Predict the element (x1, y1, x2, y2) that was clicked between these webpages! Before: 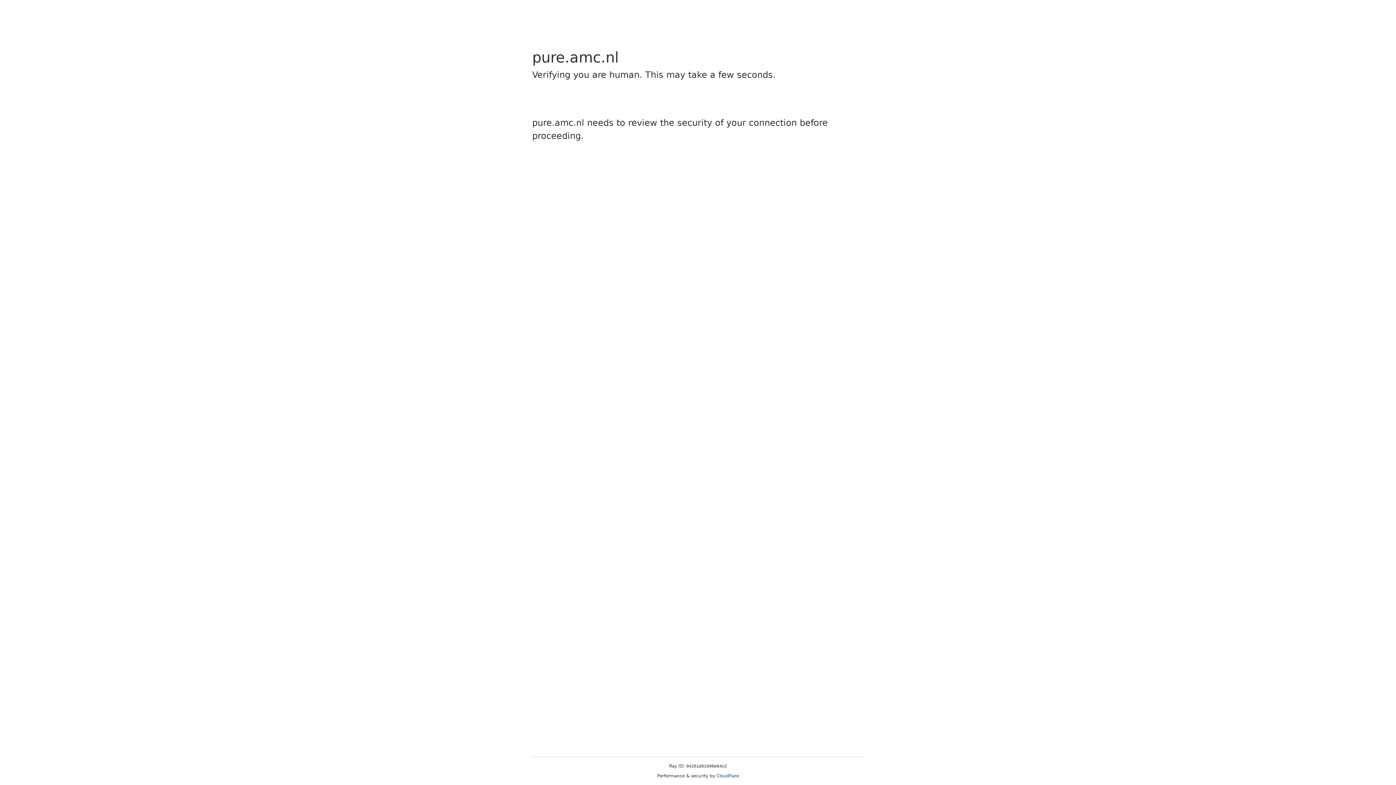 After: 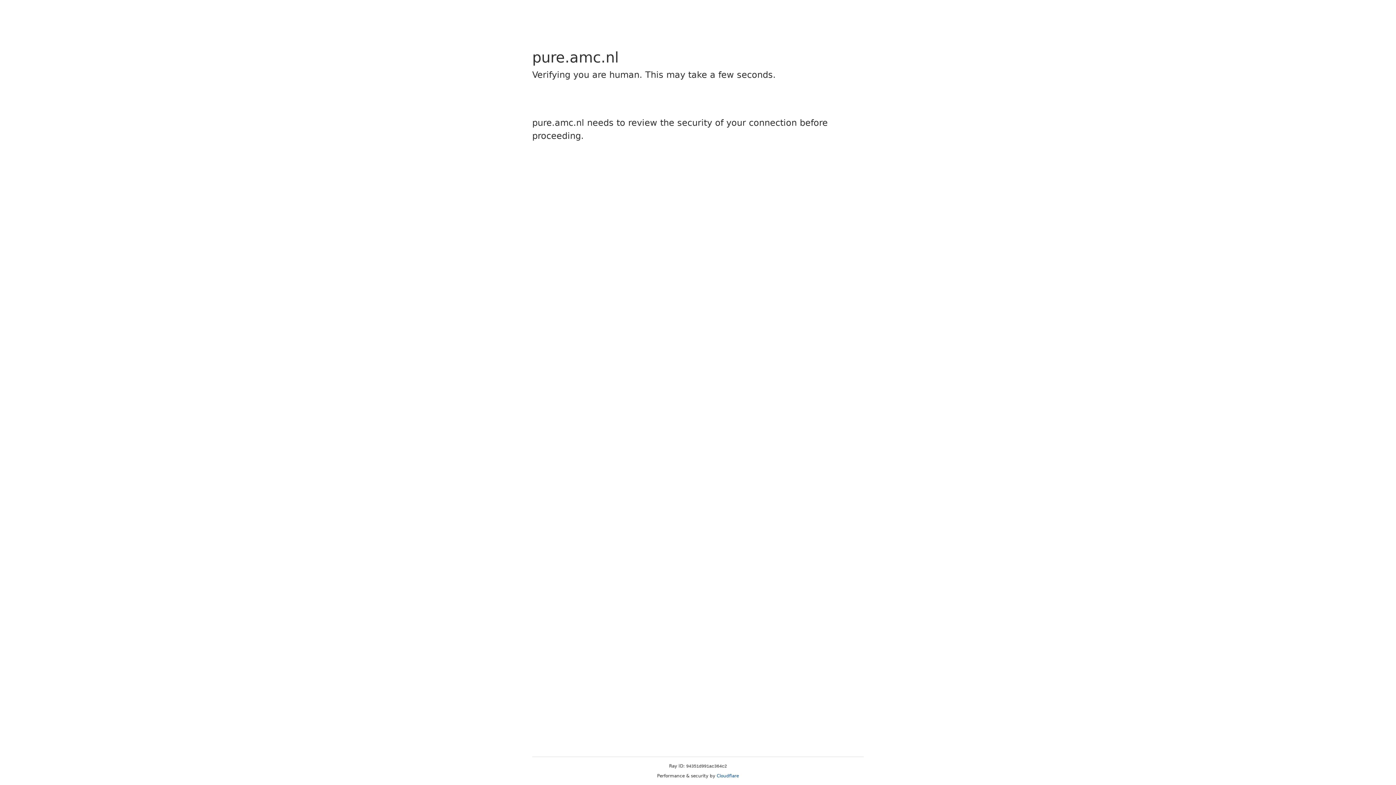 Action: bbox: (716, 773, 739, 778) label: Cloudflare